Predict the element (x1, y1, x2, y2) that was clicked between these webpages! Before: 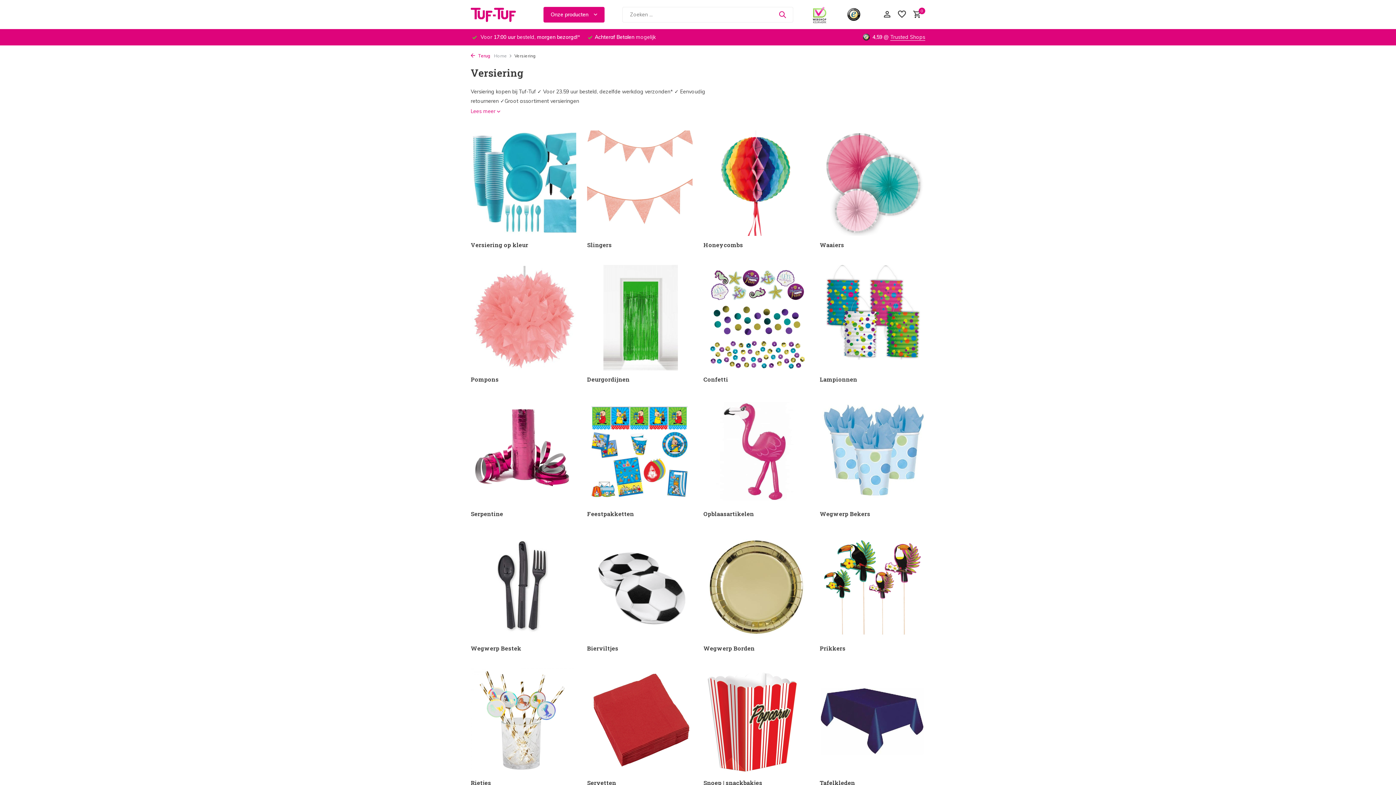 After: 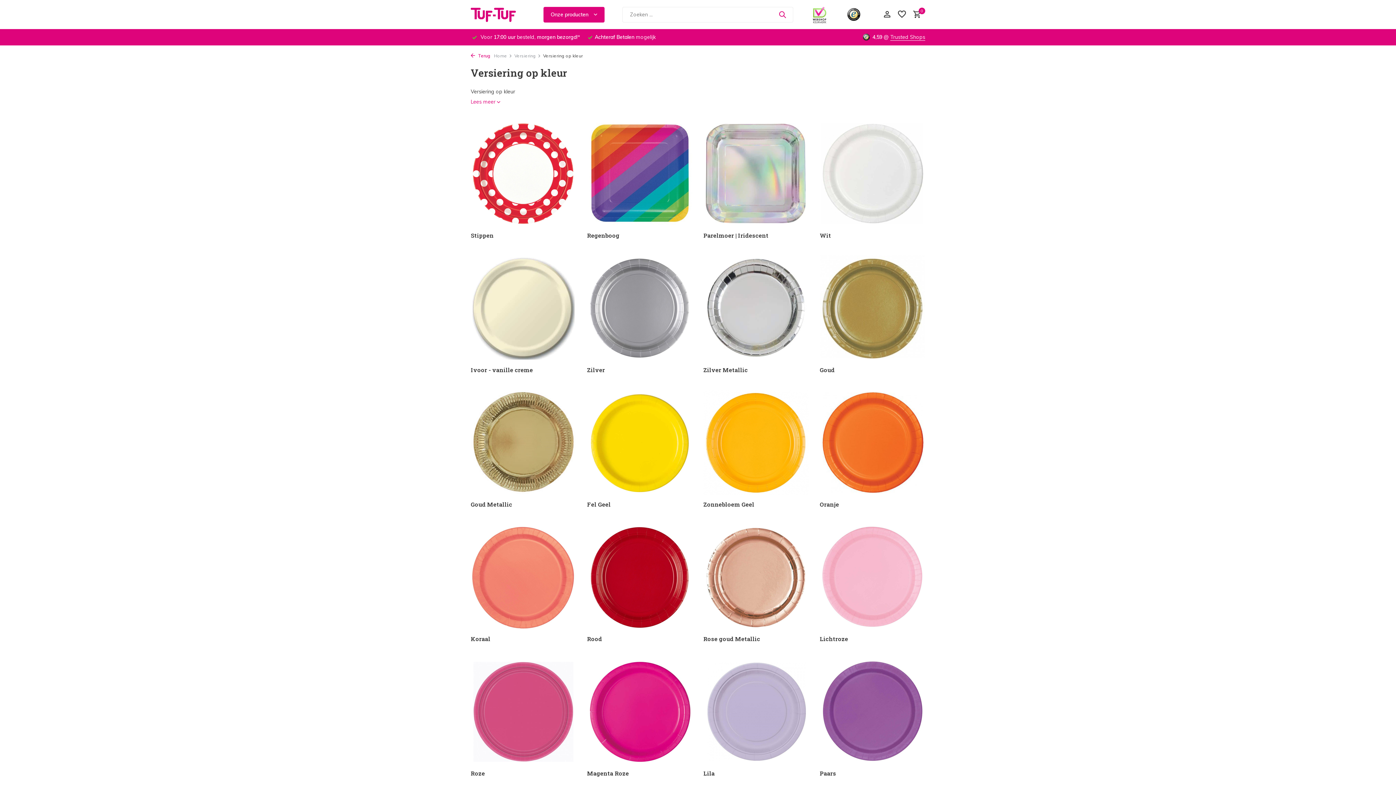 Action: label: Versiering op kleur bbox: (470, 130, 576, 248)